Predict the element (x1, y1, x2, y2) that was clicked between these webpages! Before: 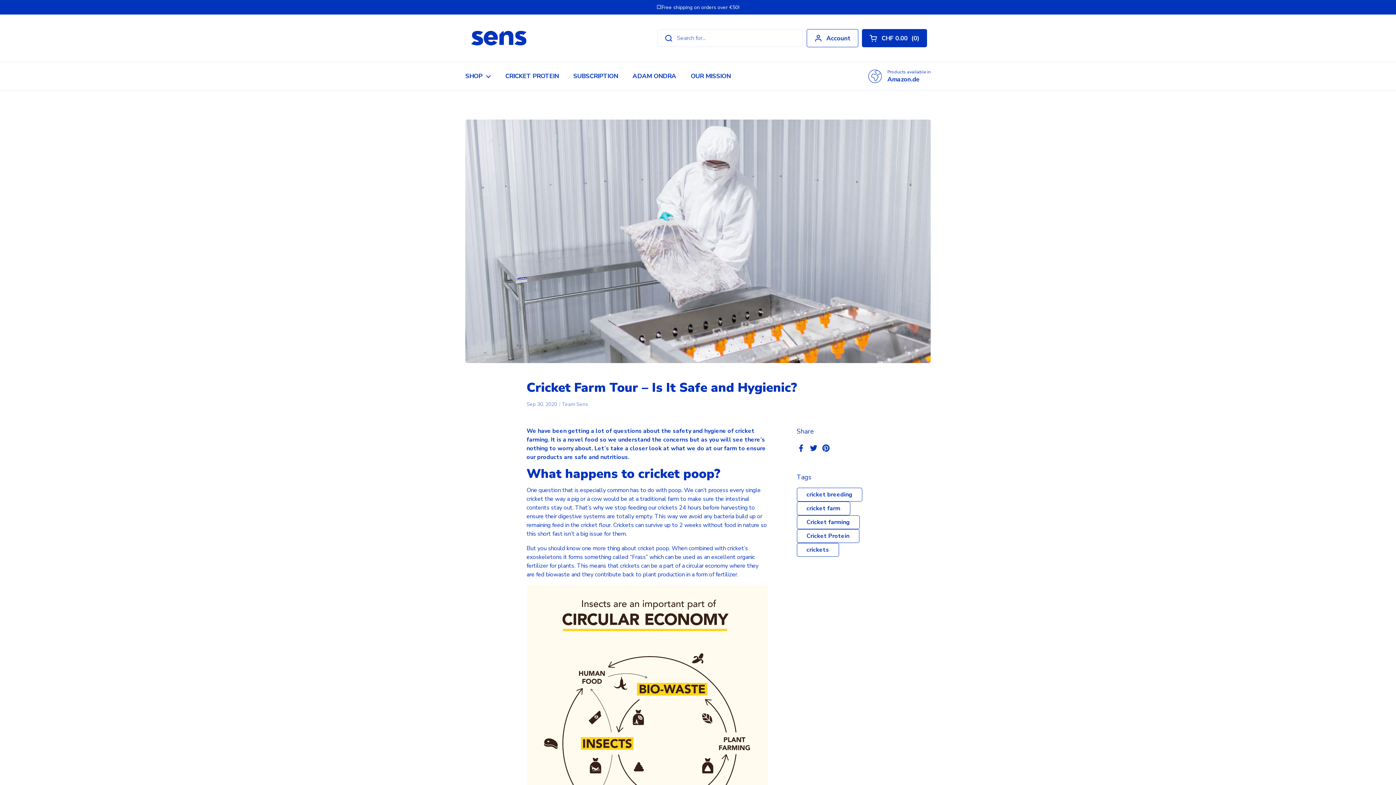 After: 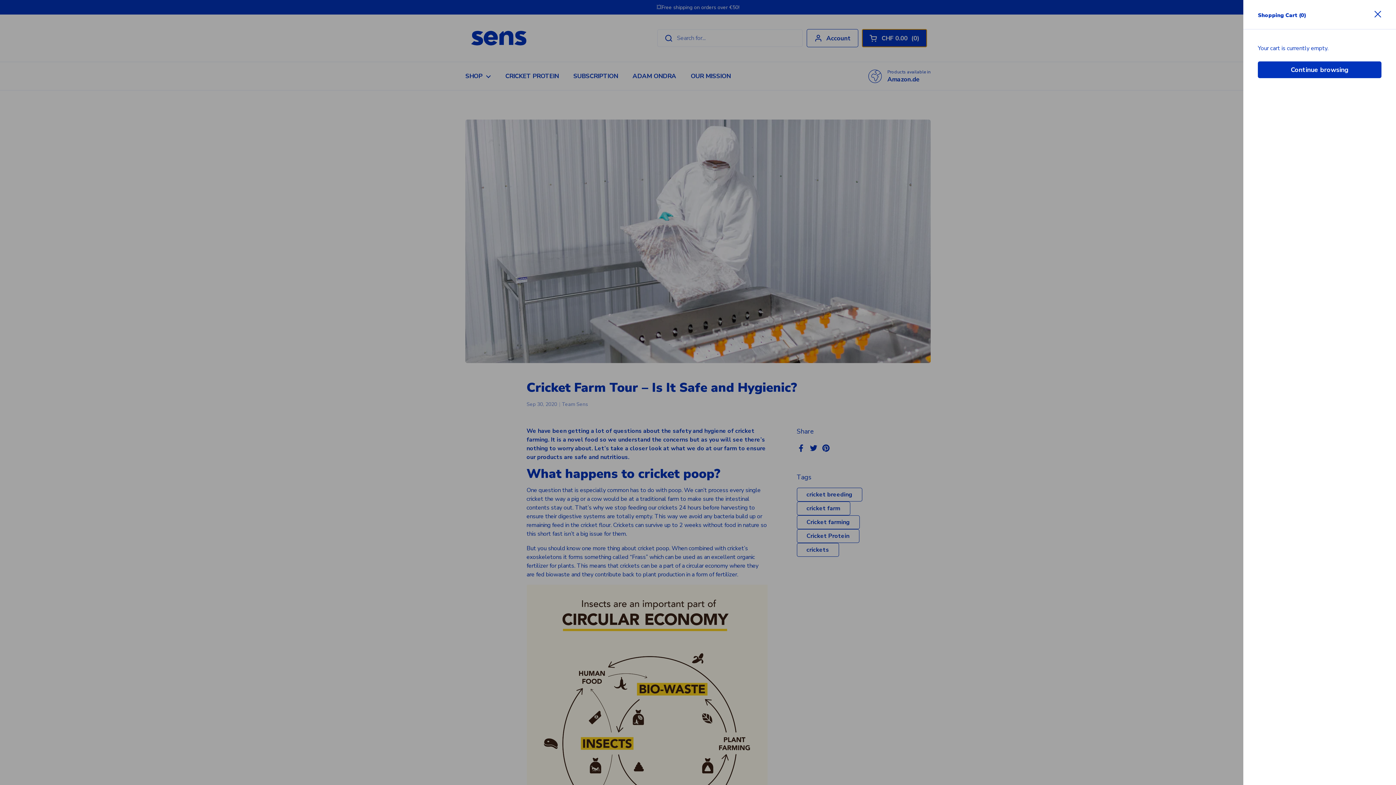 Action: bbox: (862, 29, 927, 47) label: Open cart
CHF 0.00
  (
0
)